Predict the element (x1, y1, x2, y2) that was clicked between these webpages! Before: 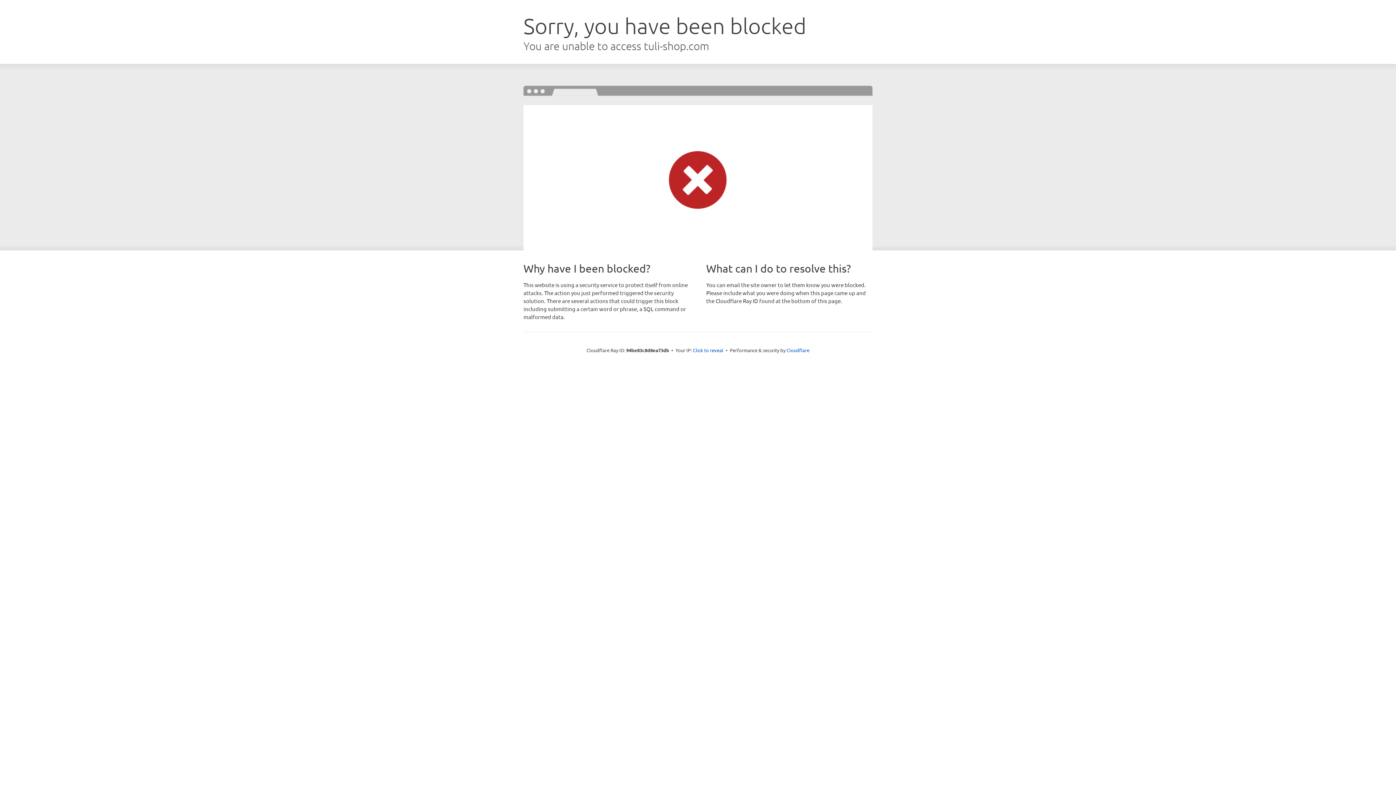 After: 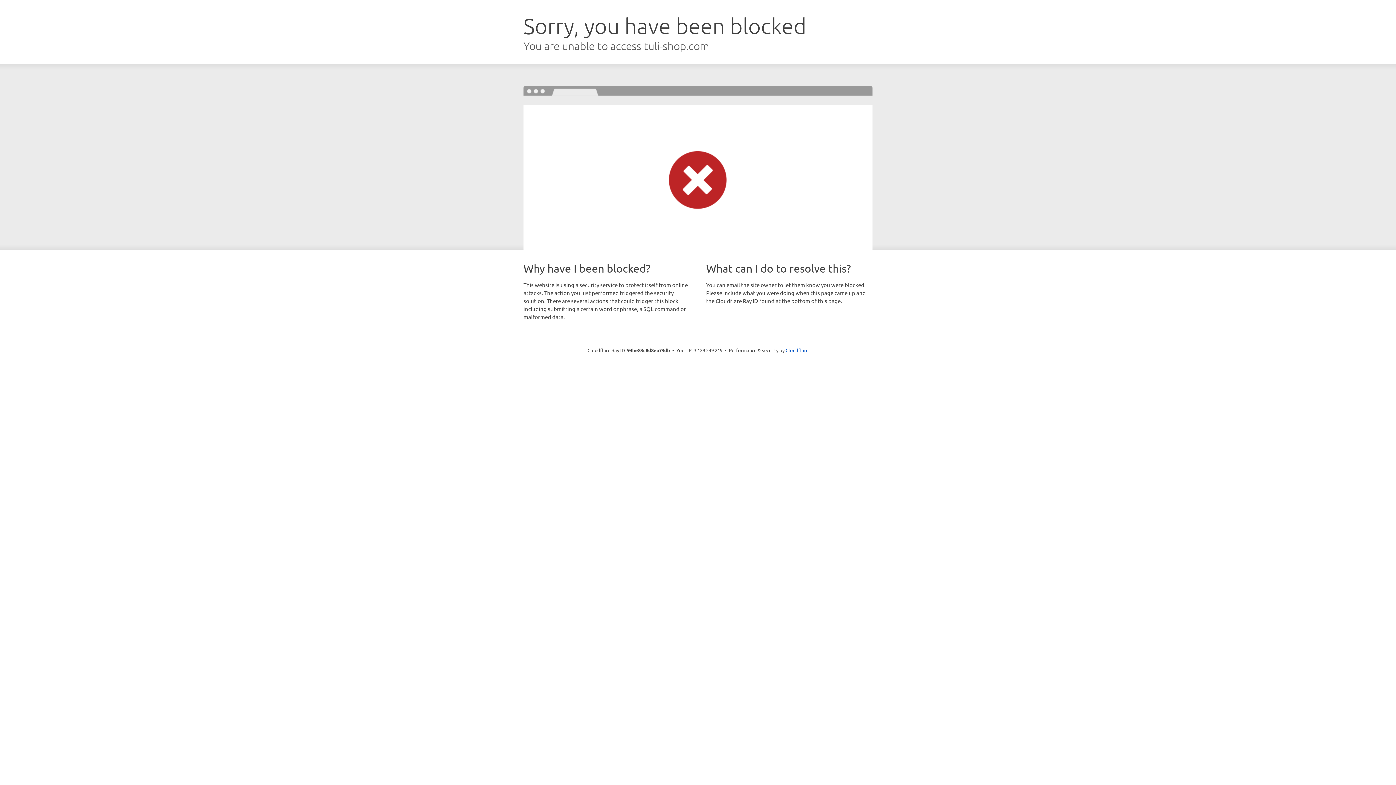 Action: label: Click to reveal bbox: (693, 346, 723, 353)